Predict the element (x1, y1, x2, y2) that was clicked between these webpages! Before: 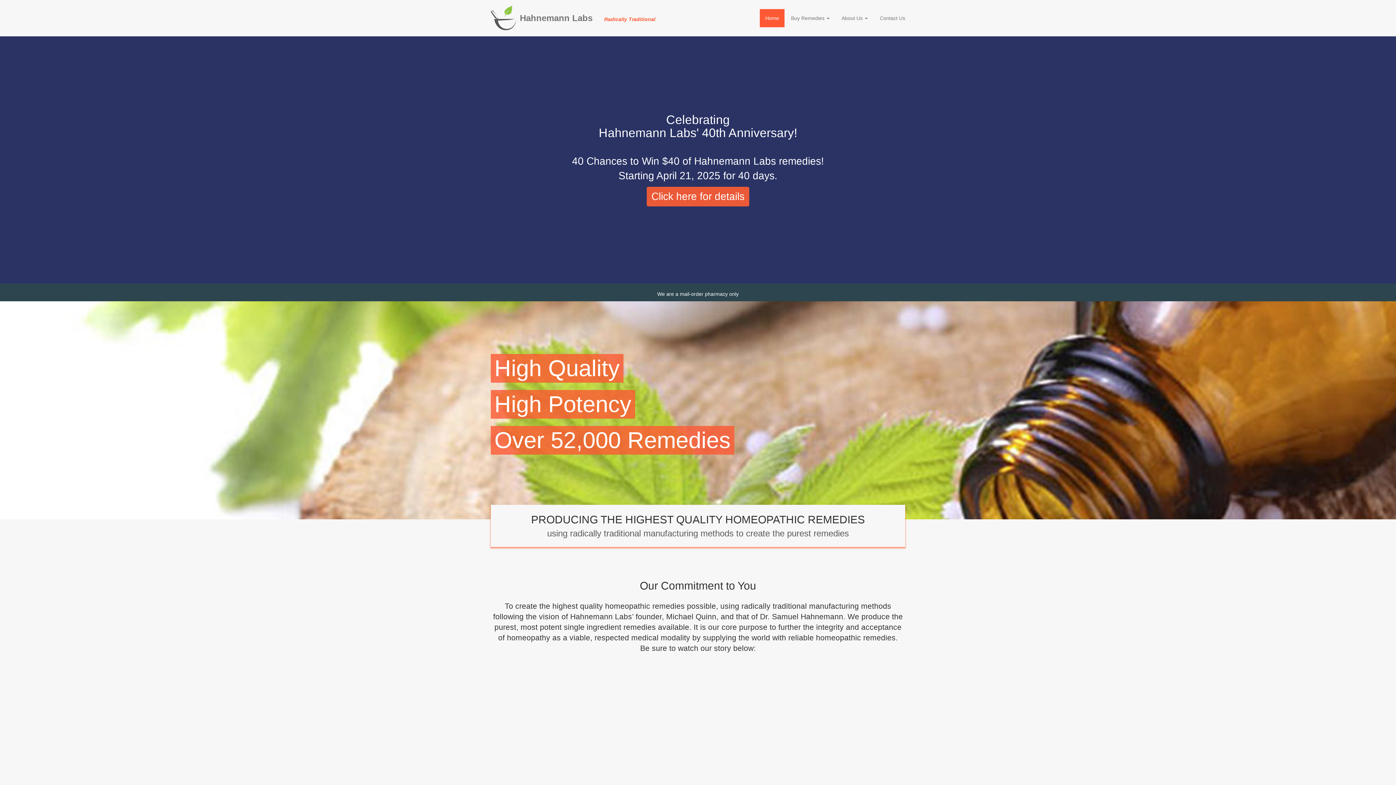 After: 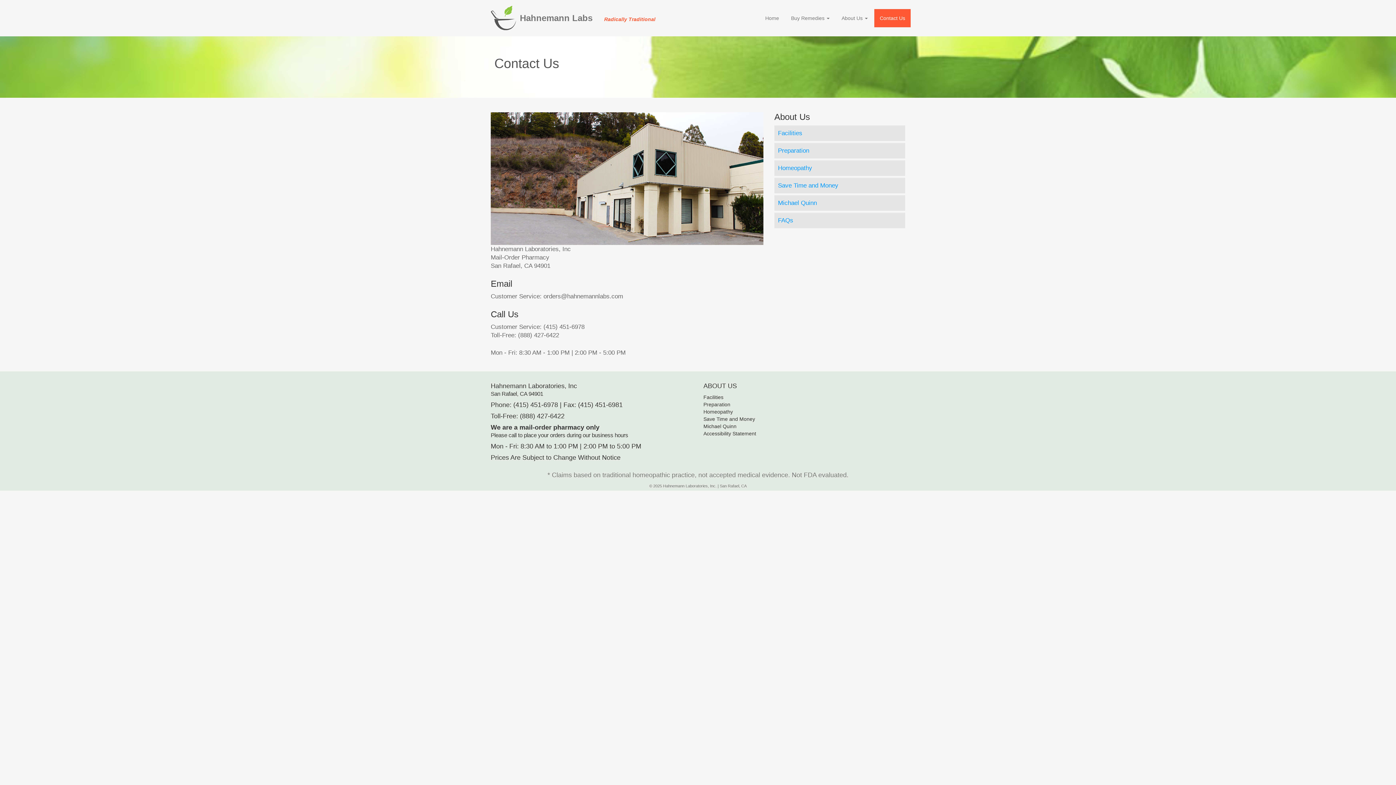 Action: label: Contact Us bbox: (874, 9, 910, 27)